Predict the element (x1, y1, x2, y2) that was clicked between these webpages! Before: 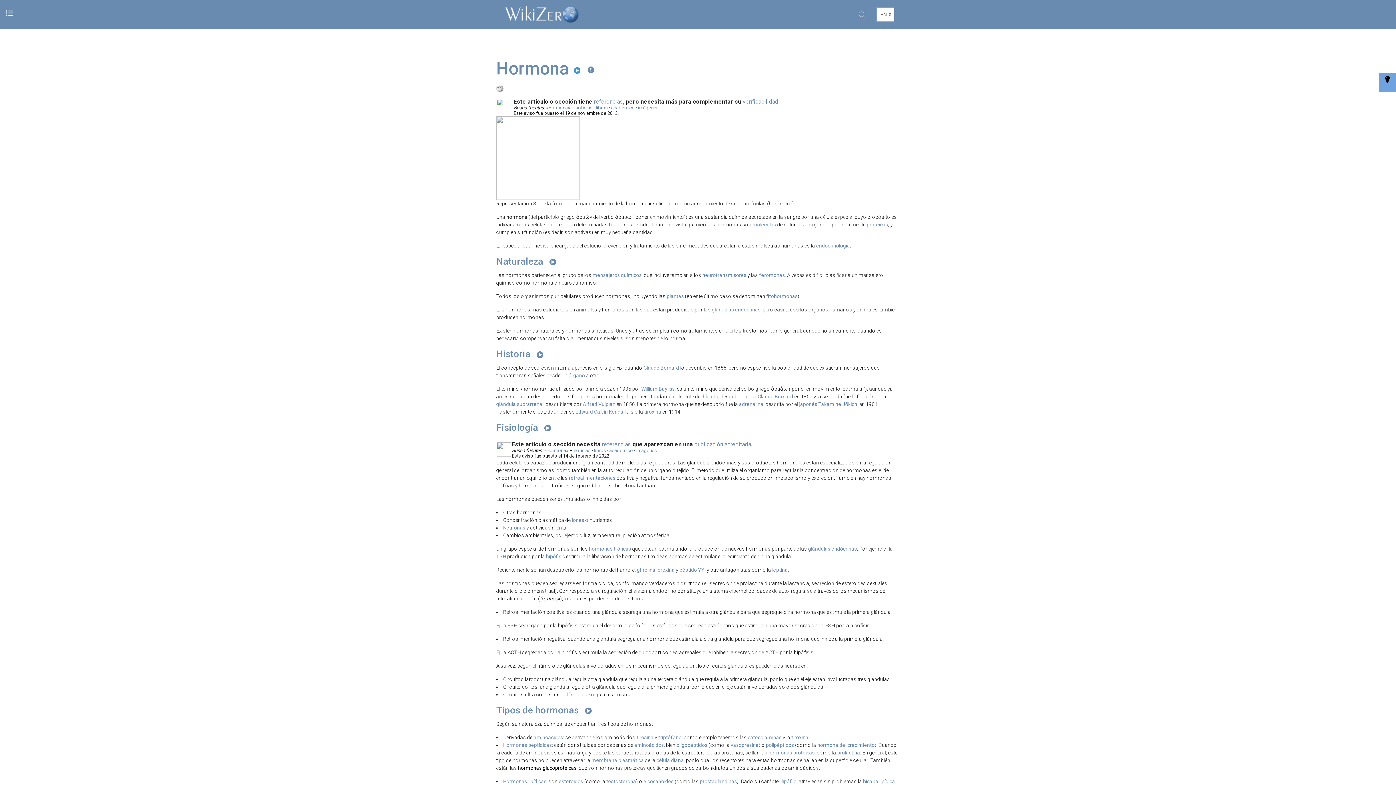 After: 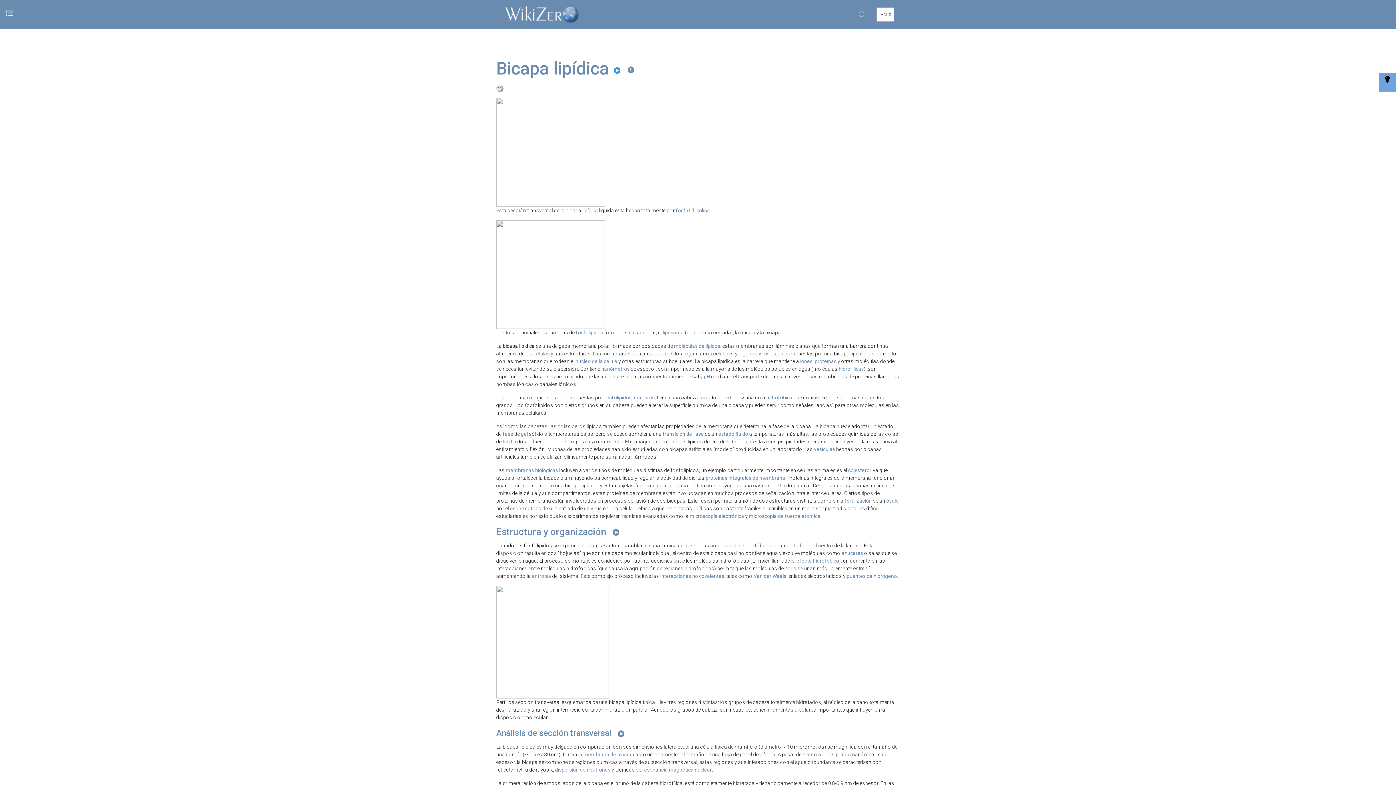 Action: bbox: (863, 778, 895, 784) label: bicapa lipídica